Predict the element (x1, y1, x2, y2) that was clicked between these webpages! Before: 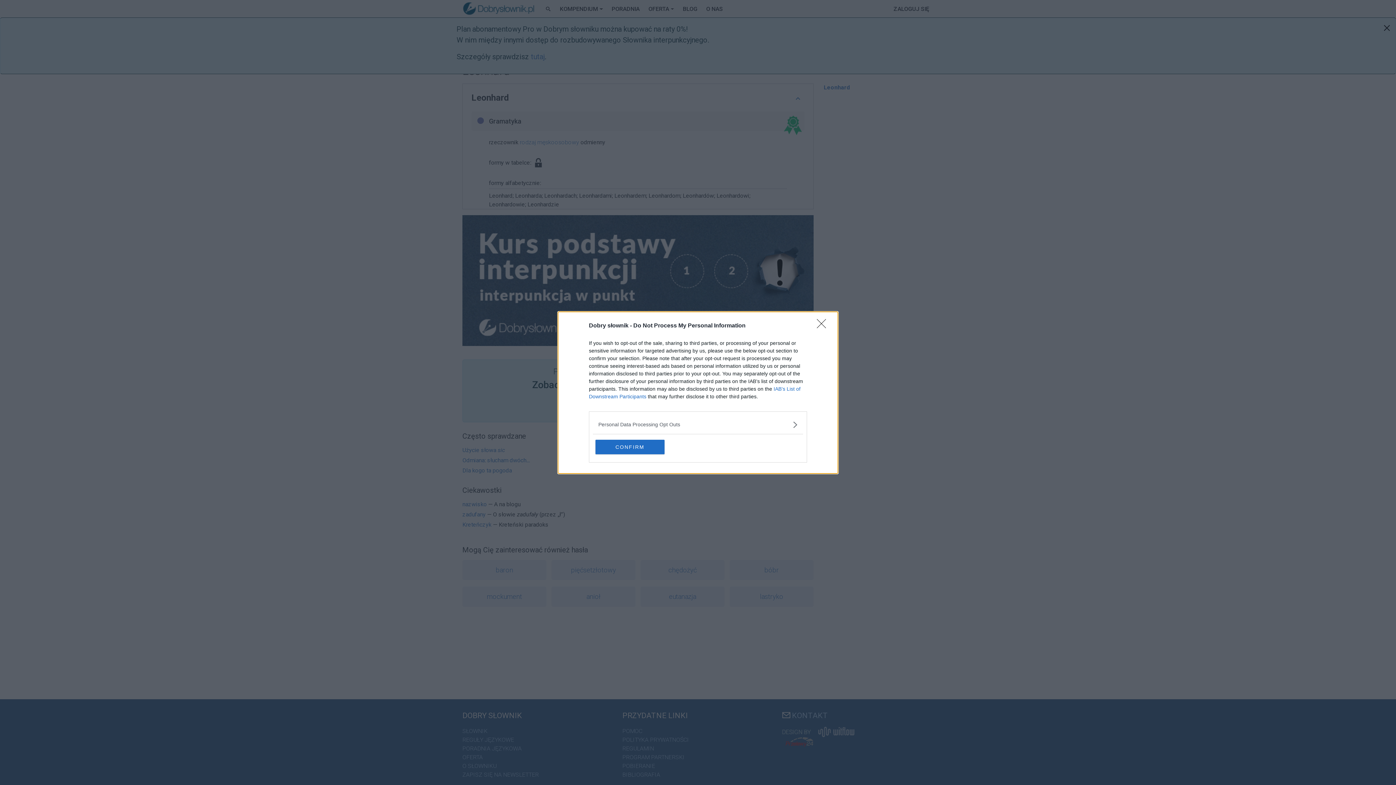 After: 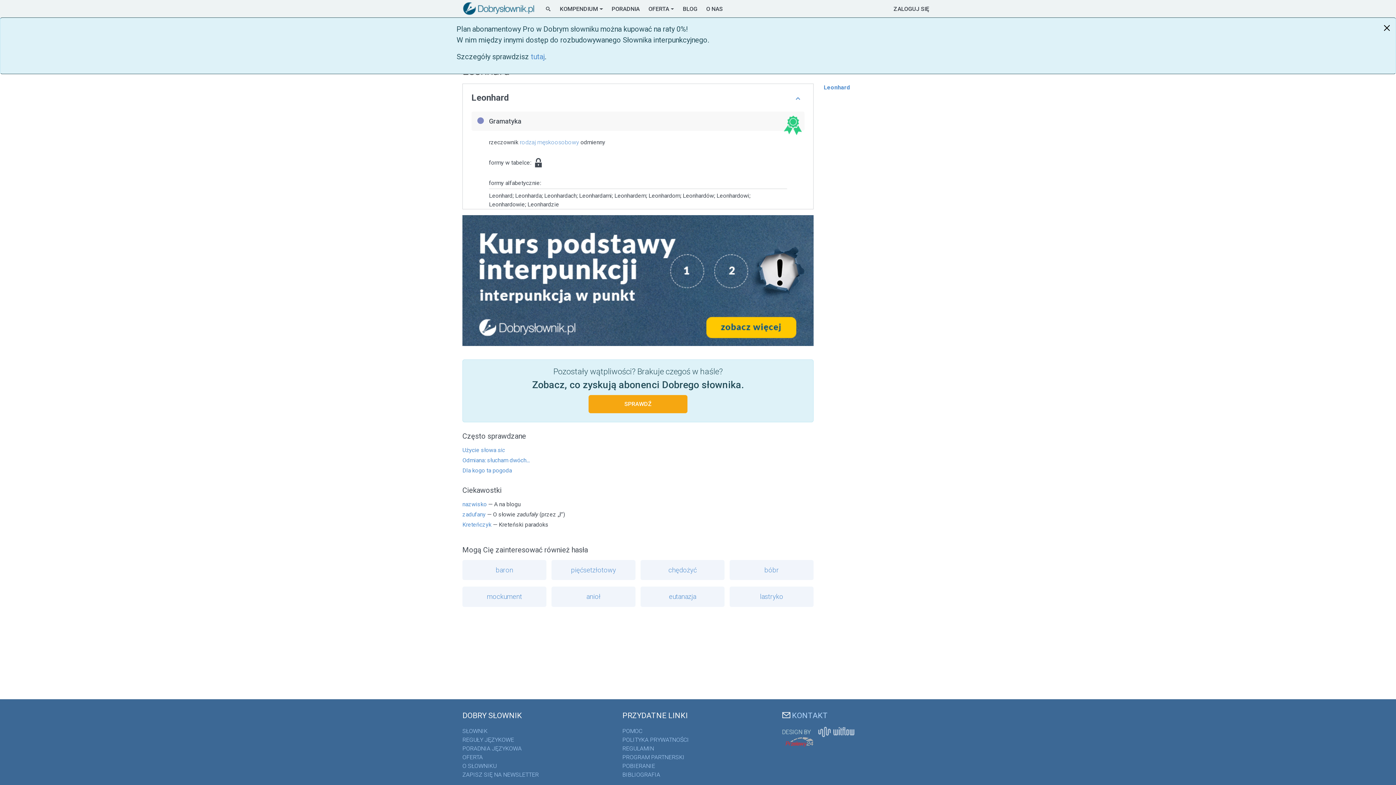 Action: bbox: (595, 439, 664, 454) label: CONFIRM